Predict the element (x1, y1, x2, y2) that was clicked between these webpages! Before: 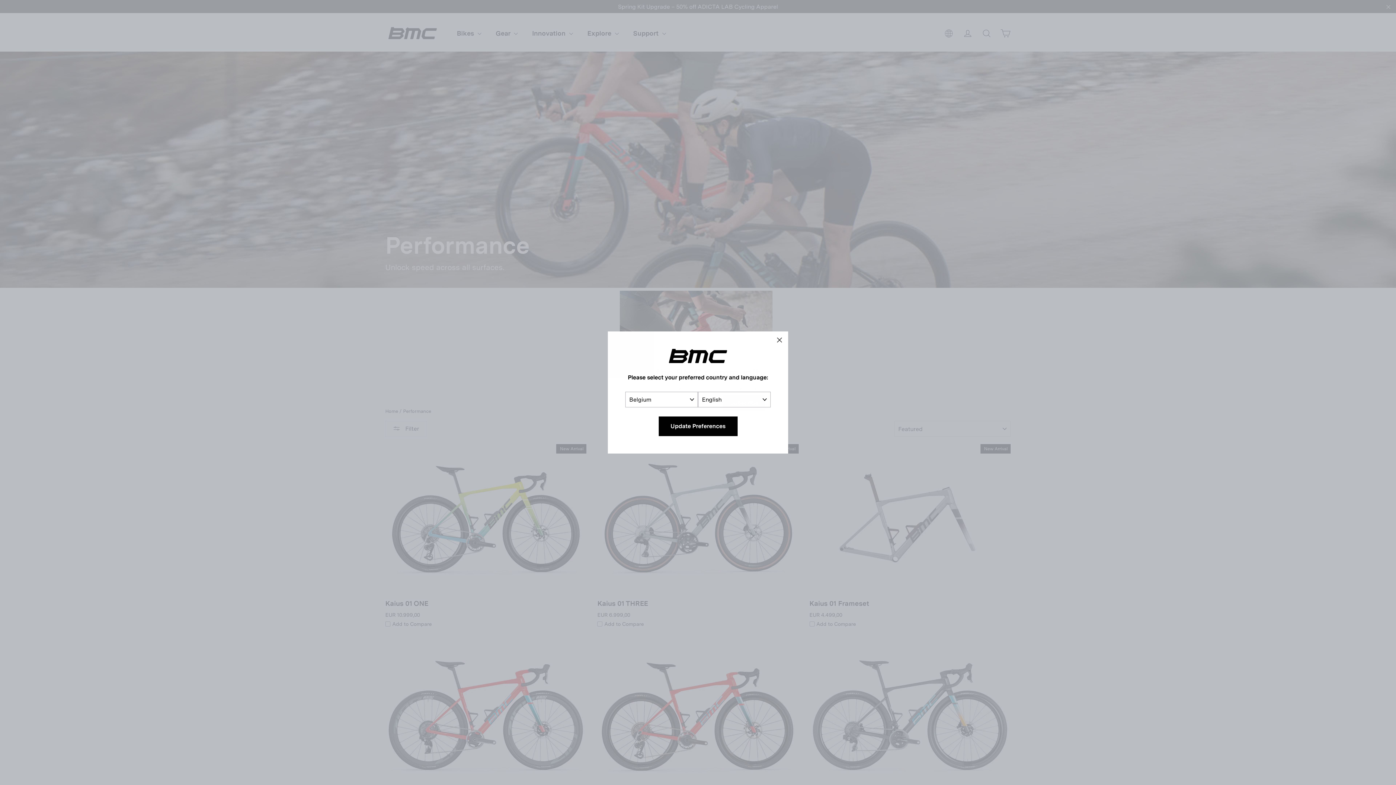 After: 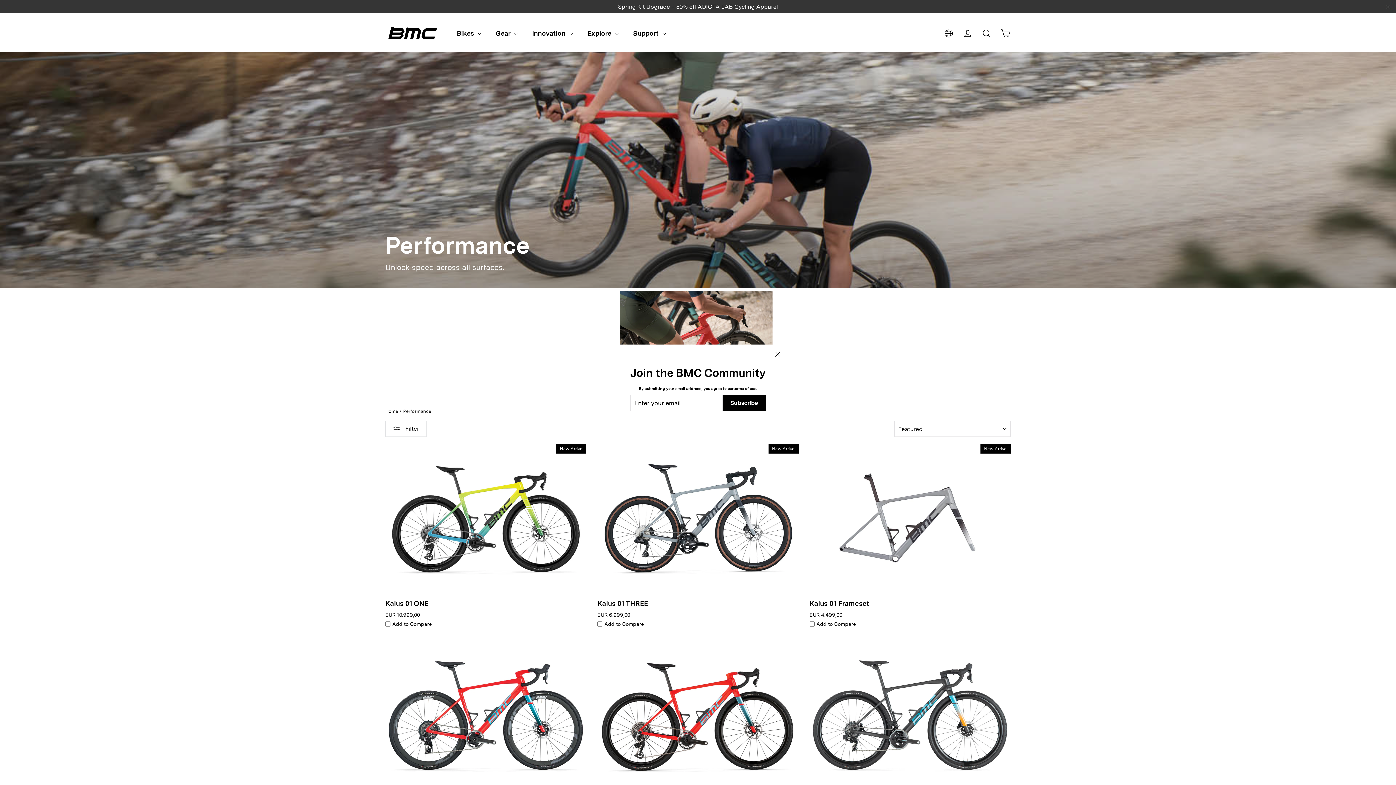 Action: bbox: (770, 331, 788, 349) label: "Close (esc)"